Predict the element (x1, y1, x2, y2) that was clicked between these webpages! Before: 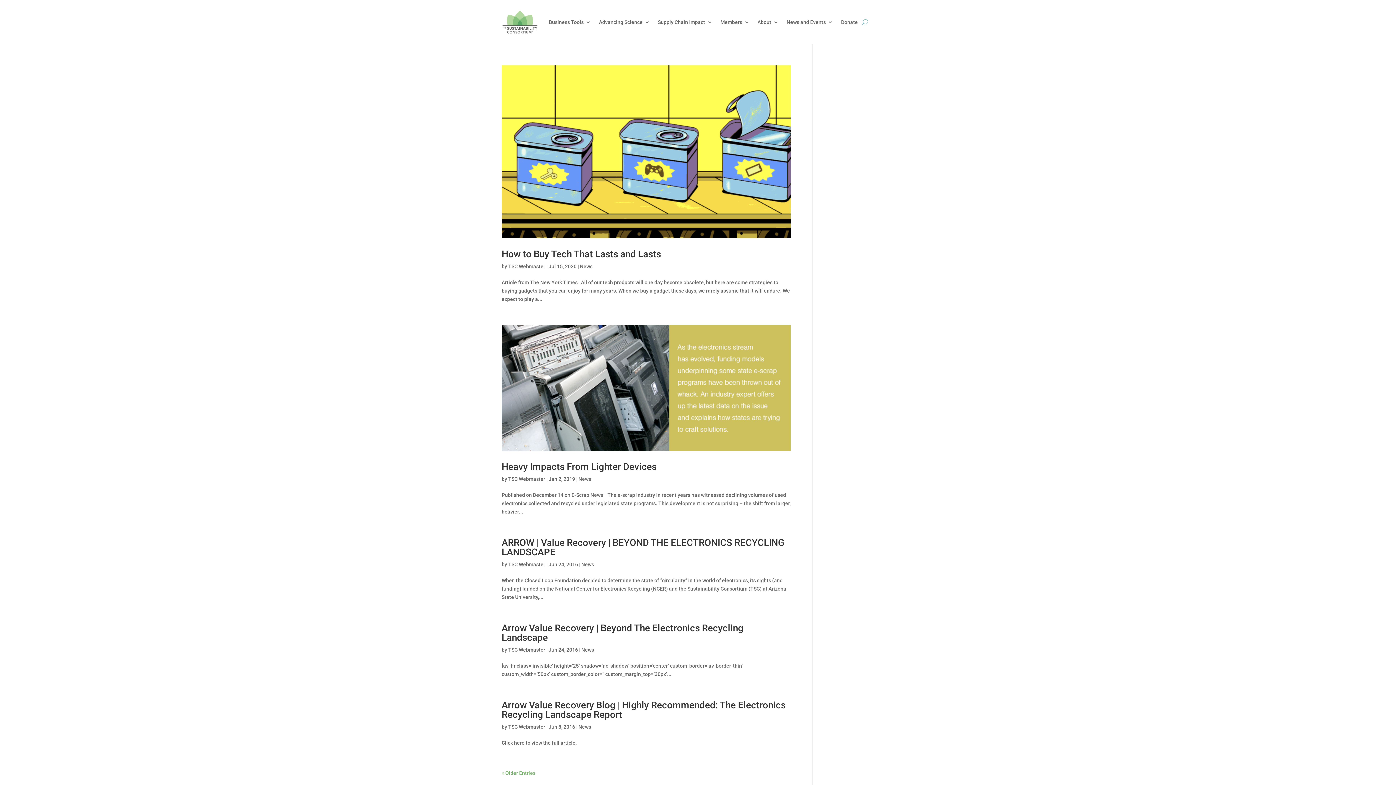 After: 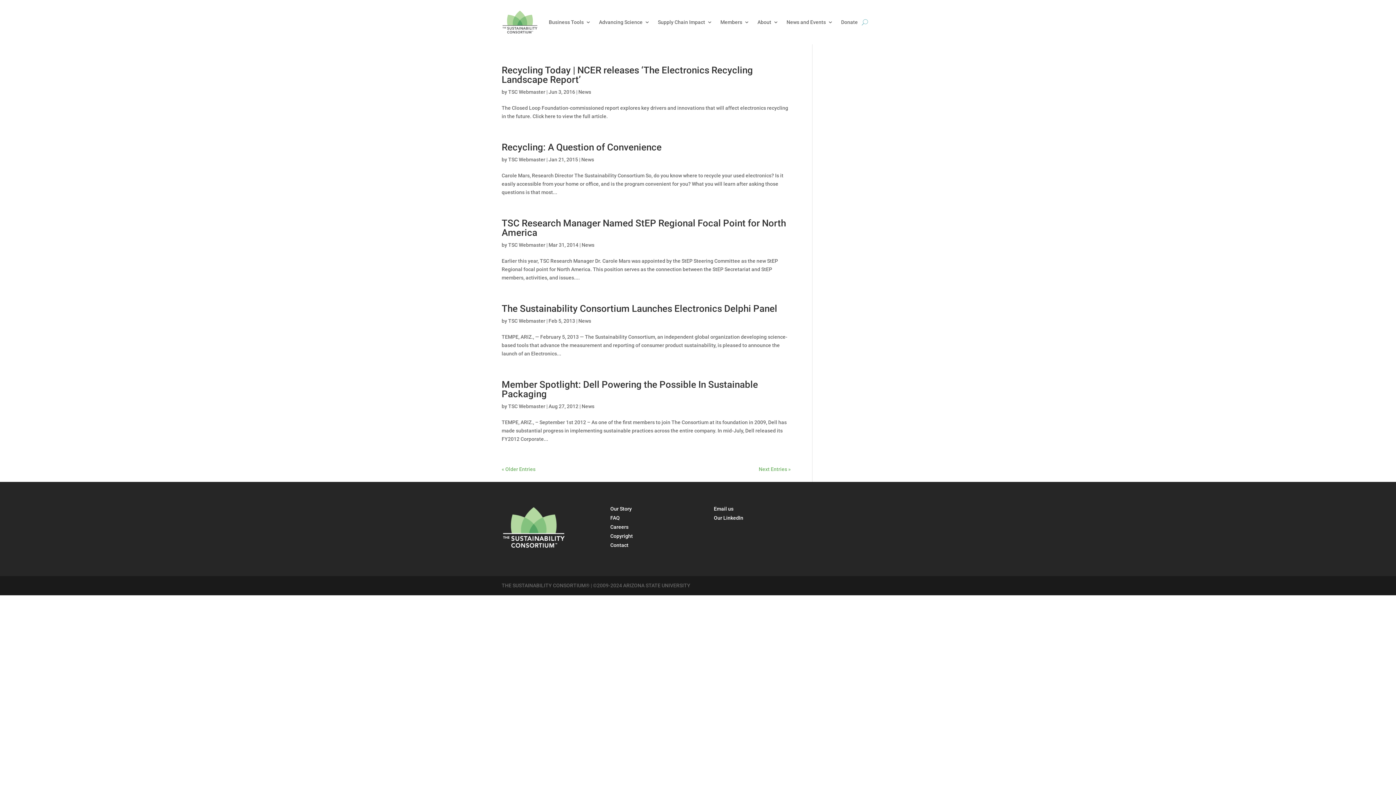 Action: bbox: (501, 770, 535, 776) label: « Older Entries